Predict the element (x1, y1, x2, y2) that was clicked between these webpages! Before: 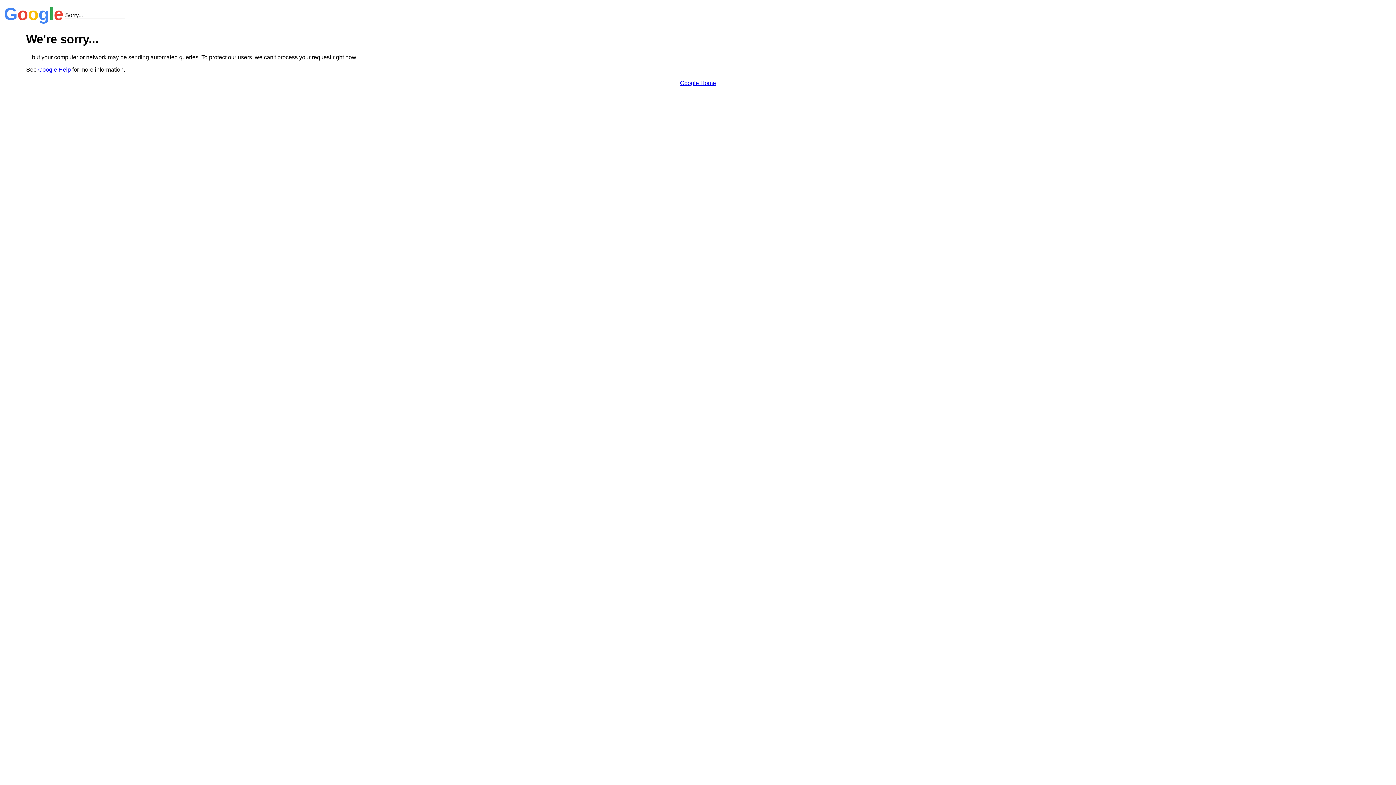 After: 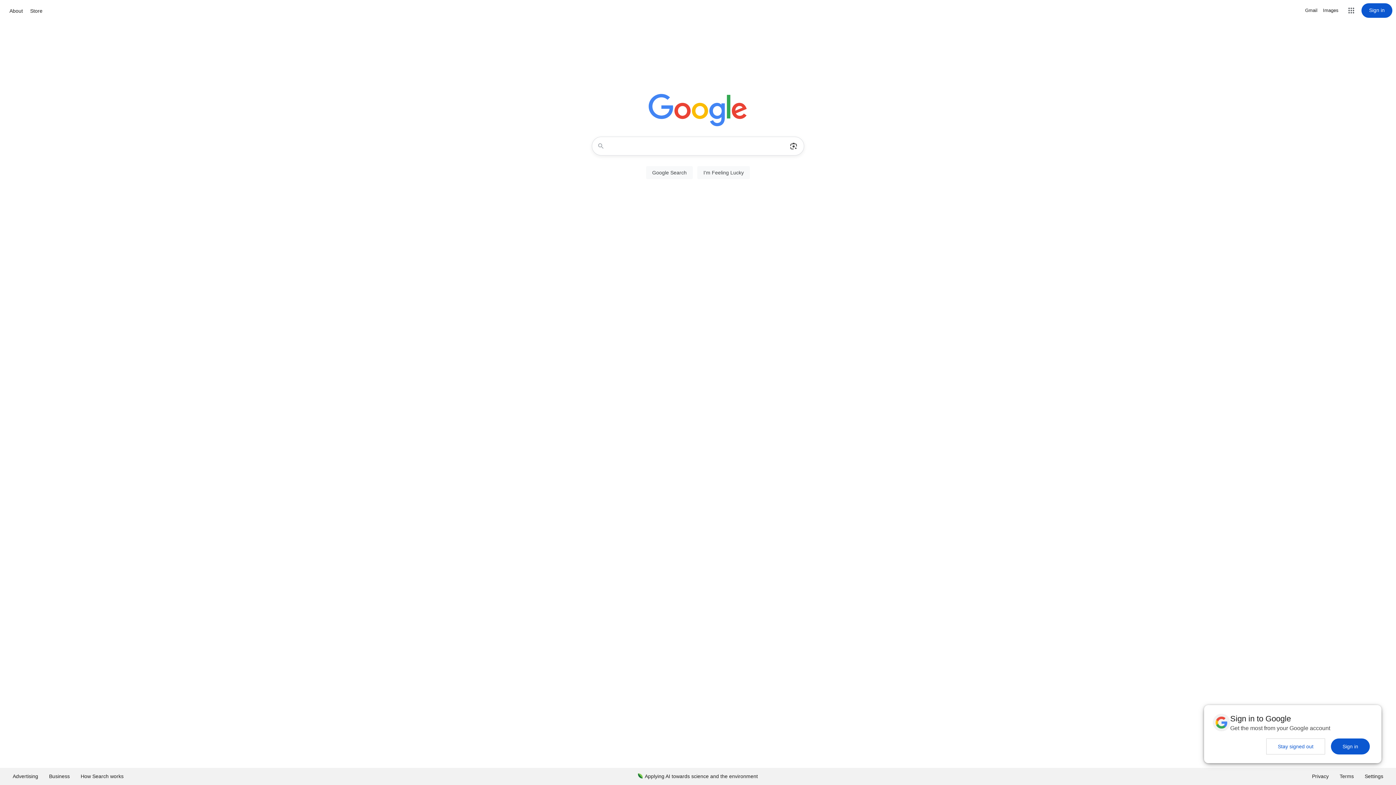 Action: label: Google Home bbox: (680, 79, 716, 86)